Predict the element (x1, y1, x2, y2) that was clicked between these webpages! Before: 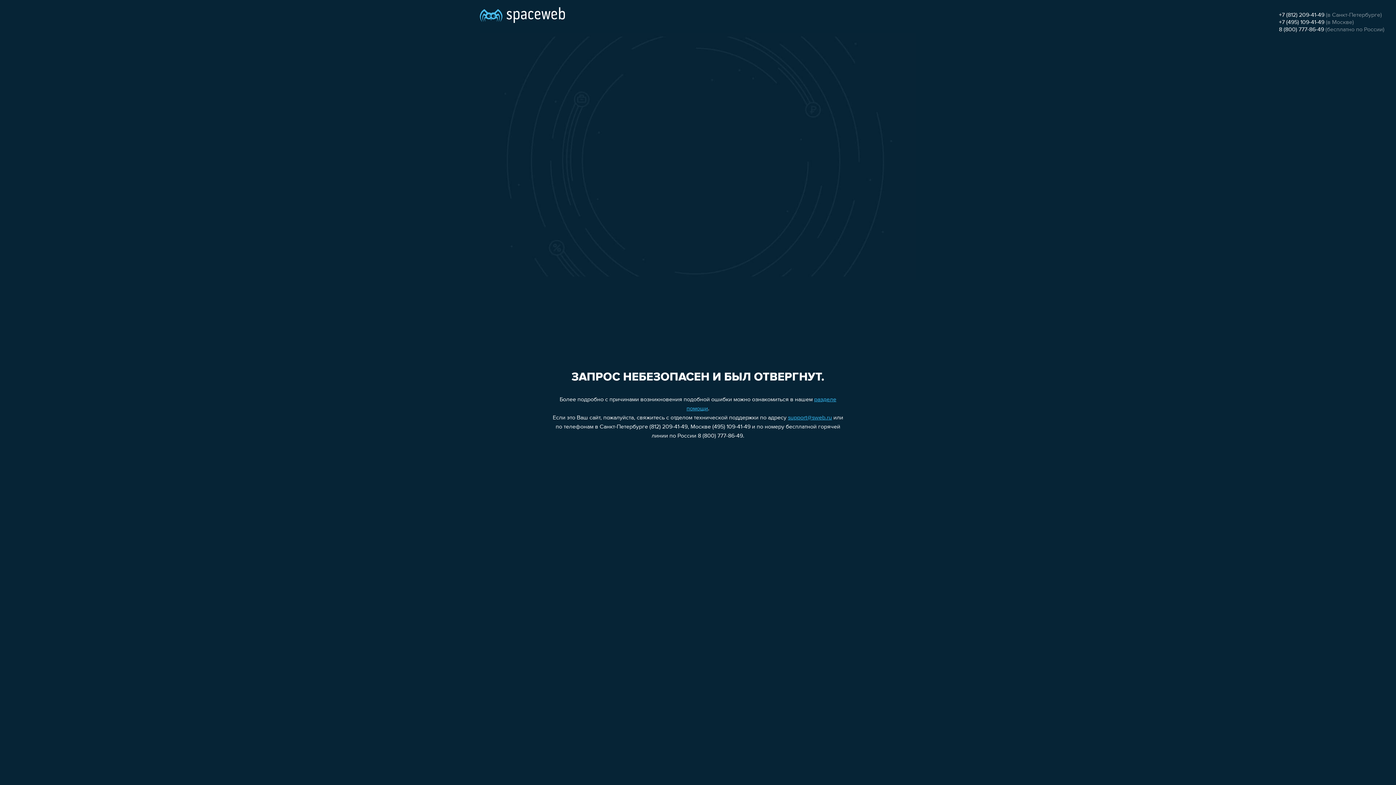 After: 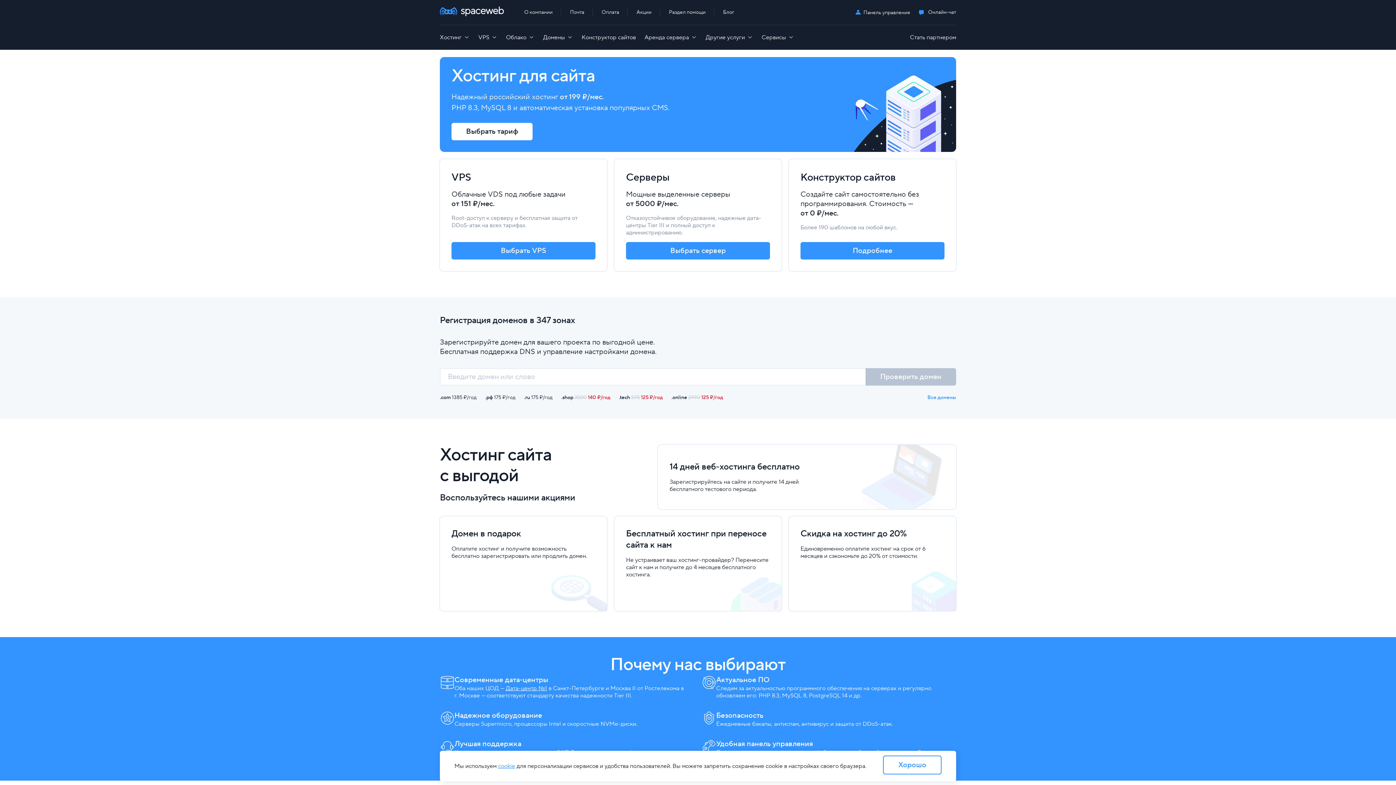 Action: bbox: (480, 0, 565, 25)